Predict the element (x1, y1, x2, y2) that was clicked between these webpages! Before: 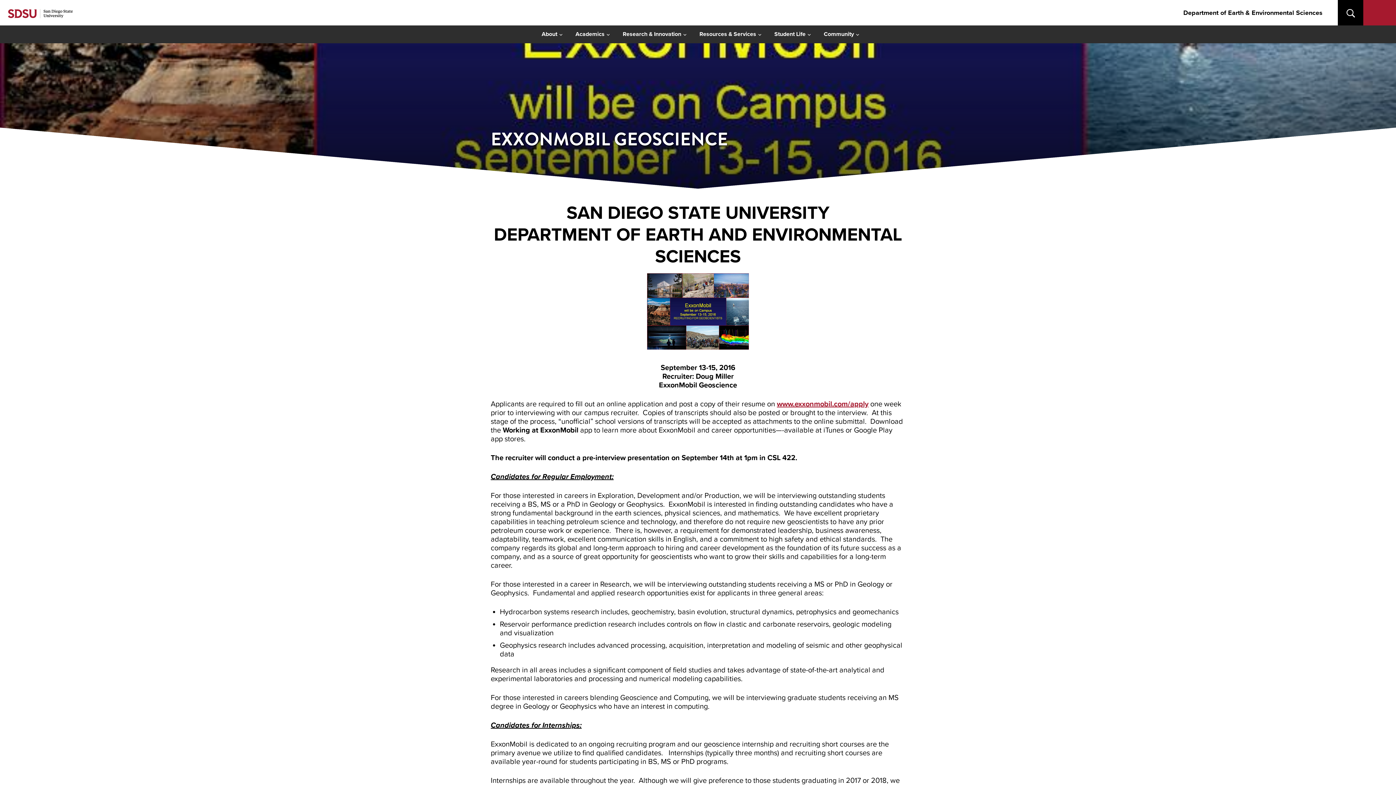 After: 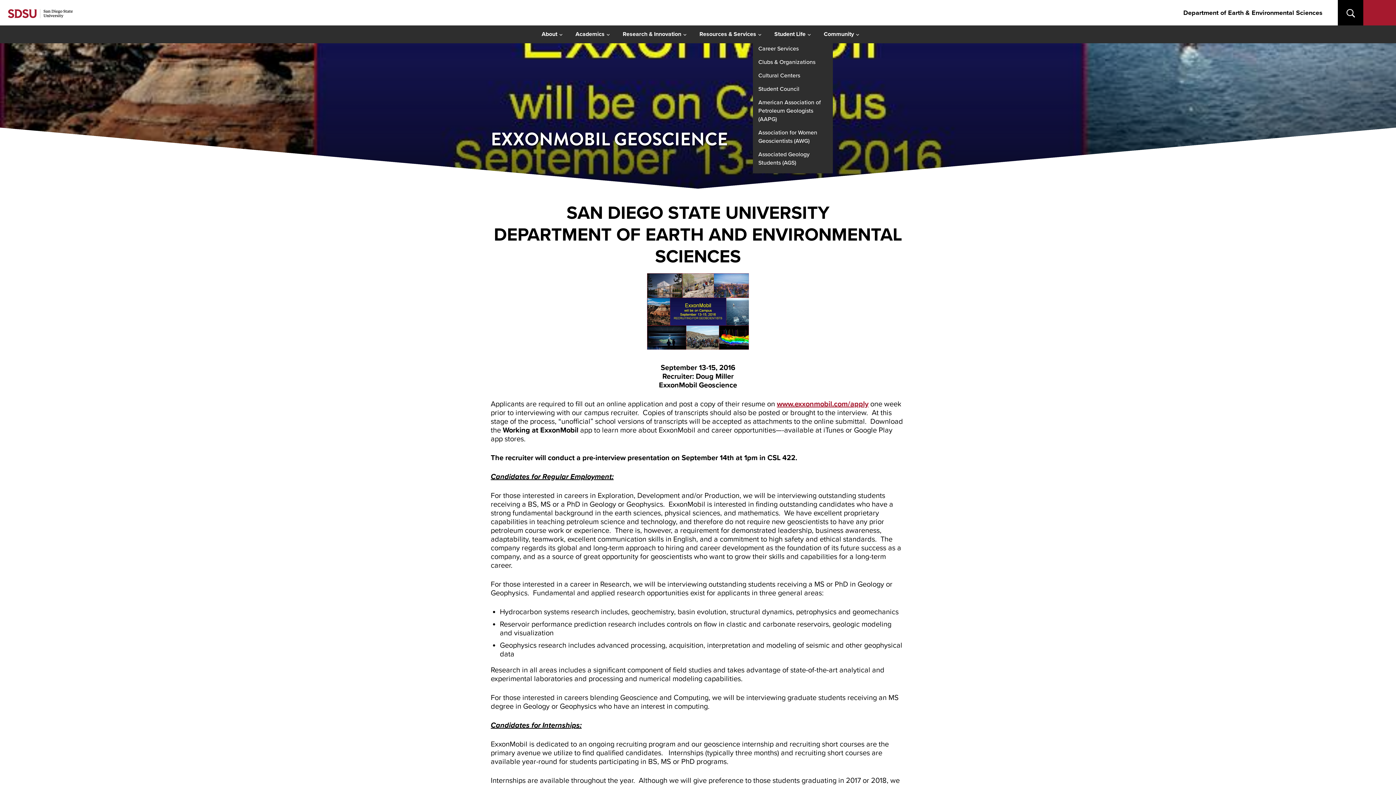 Action: bbox: (774, 29, 811, 38) label: Student Life